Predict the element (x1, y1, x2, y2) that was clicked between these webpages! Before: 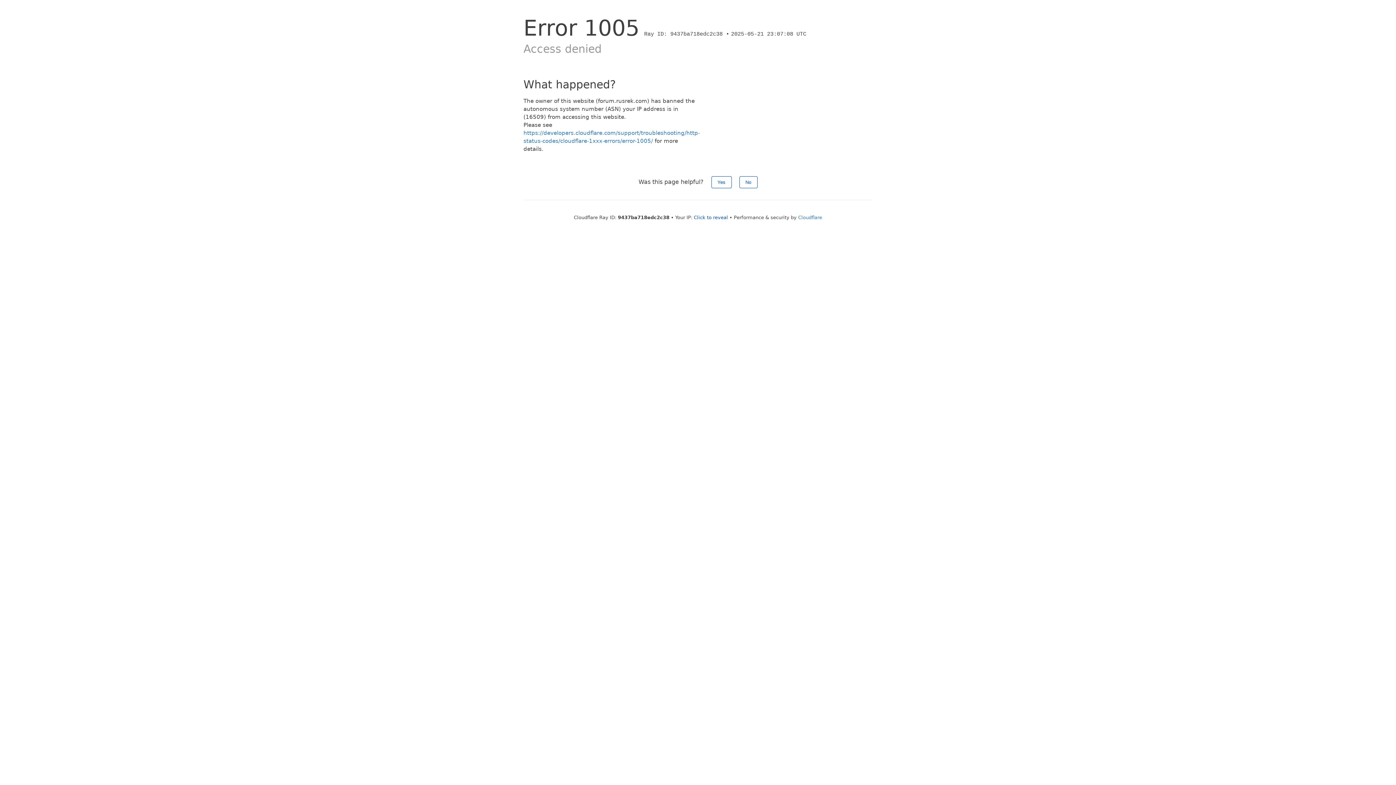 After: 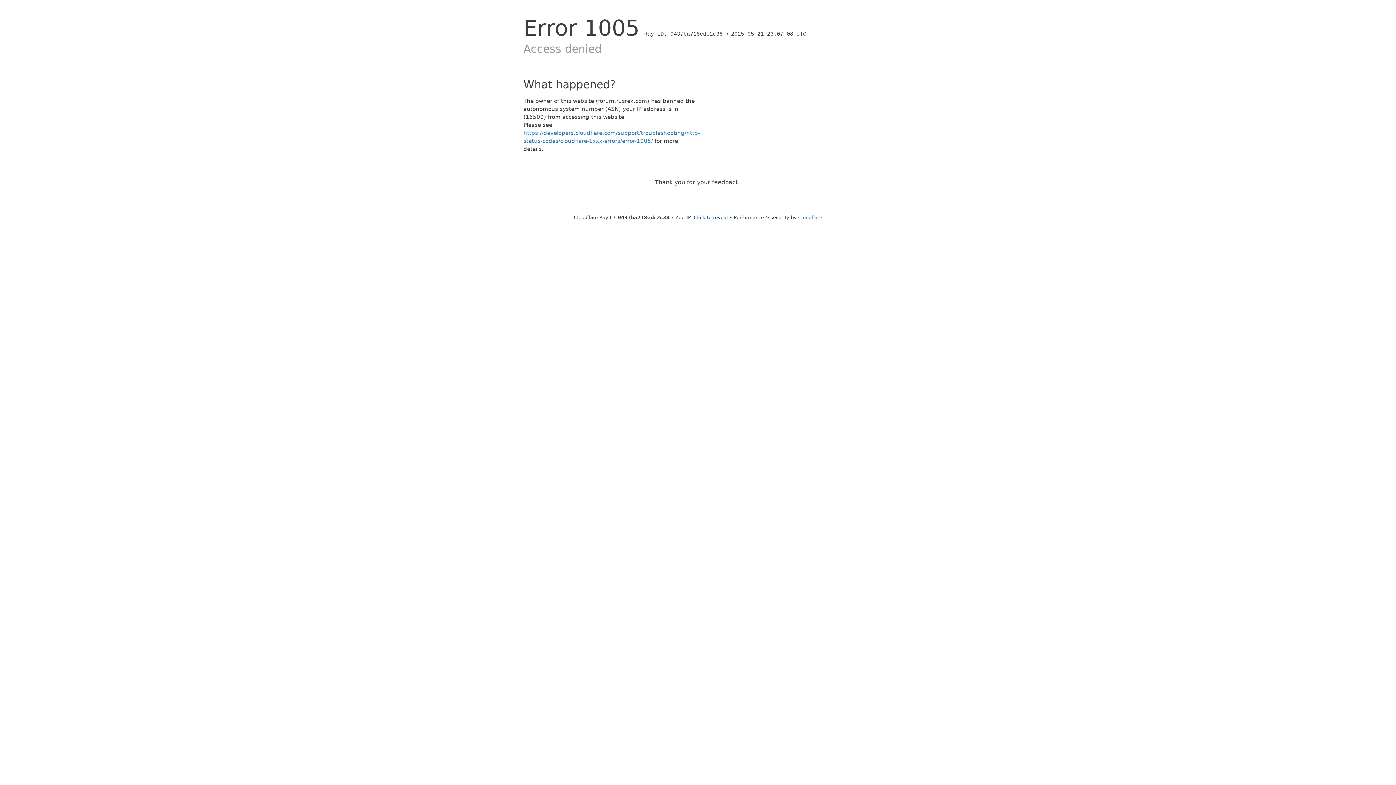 Action: bbox: (711, 176, 731, 188) label: Yes